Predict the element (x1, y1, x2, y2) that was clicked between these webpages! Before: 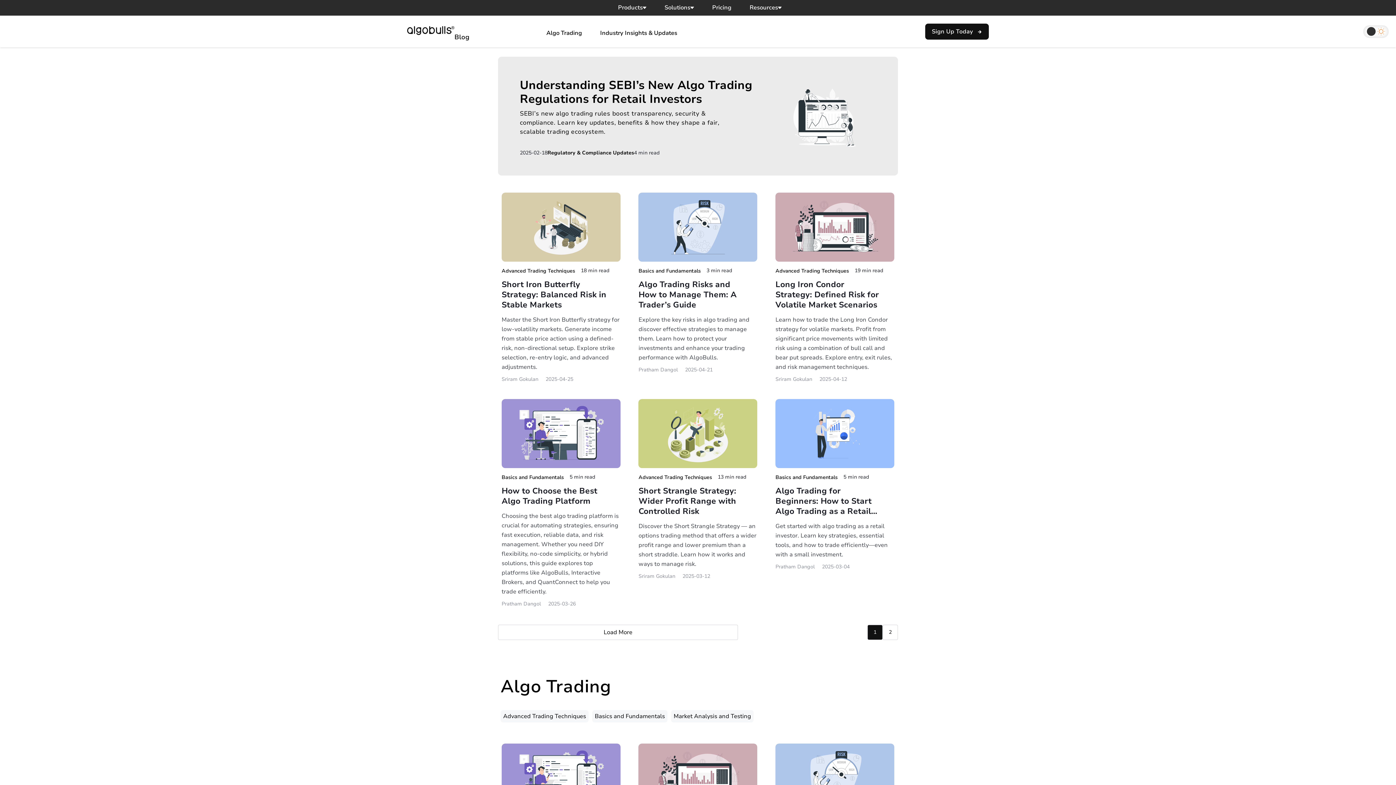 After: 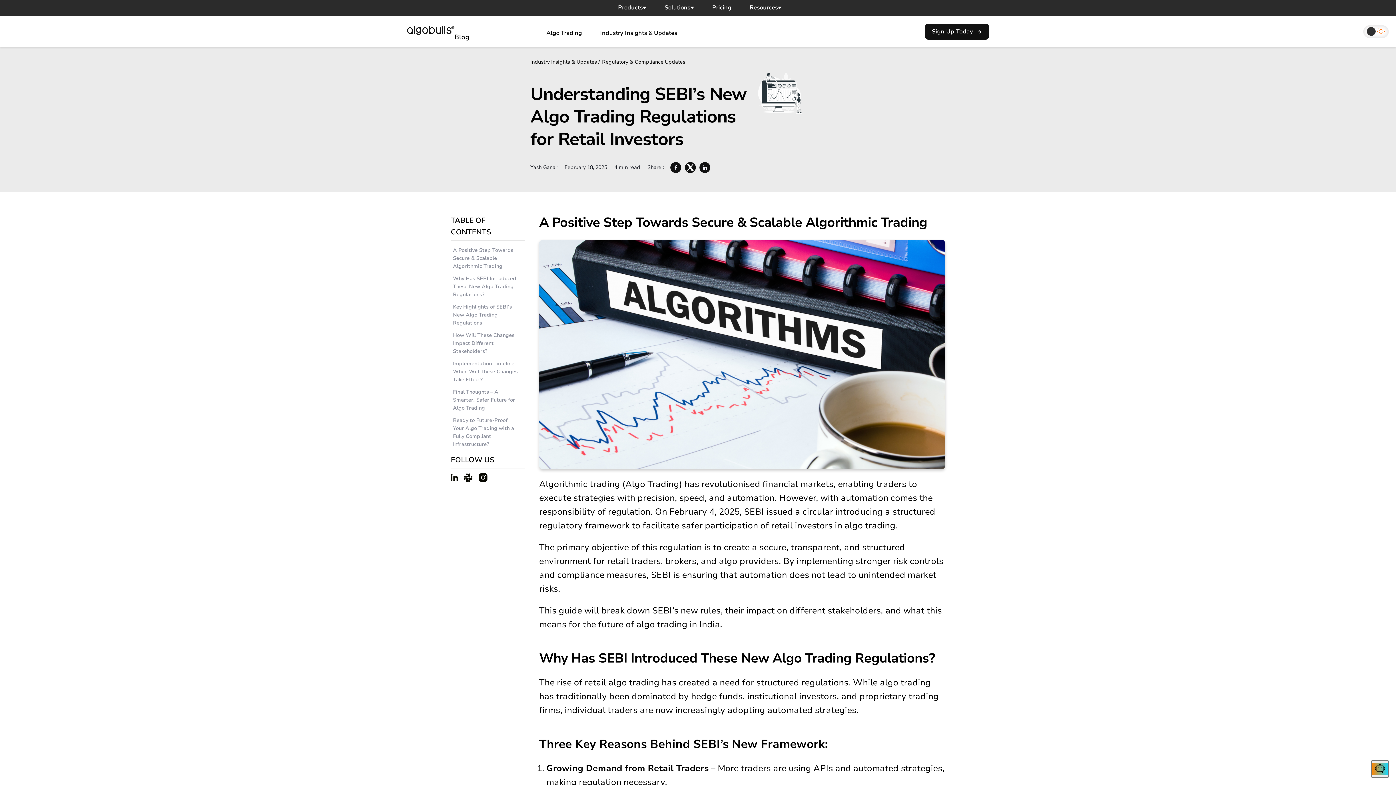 Action: bbox: (774, 79, 876, 156)